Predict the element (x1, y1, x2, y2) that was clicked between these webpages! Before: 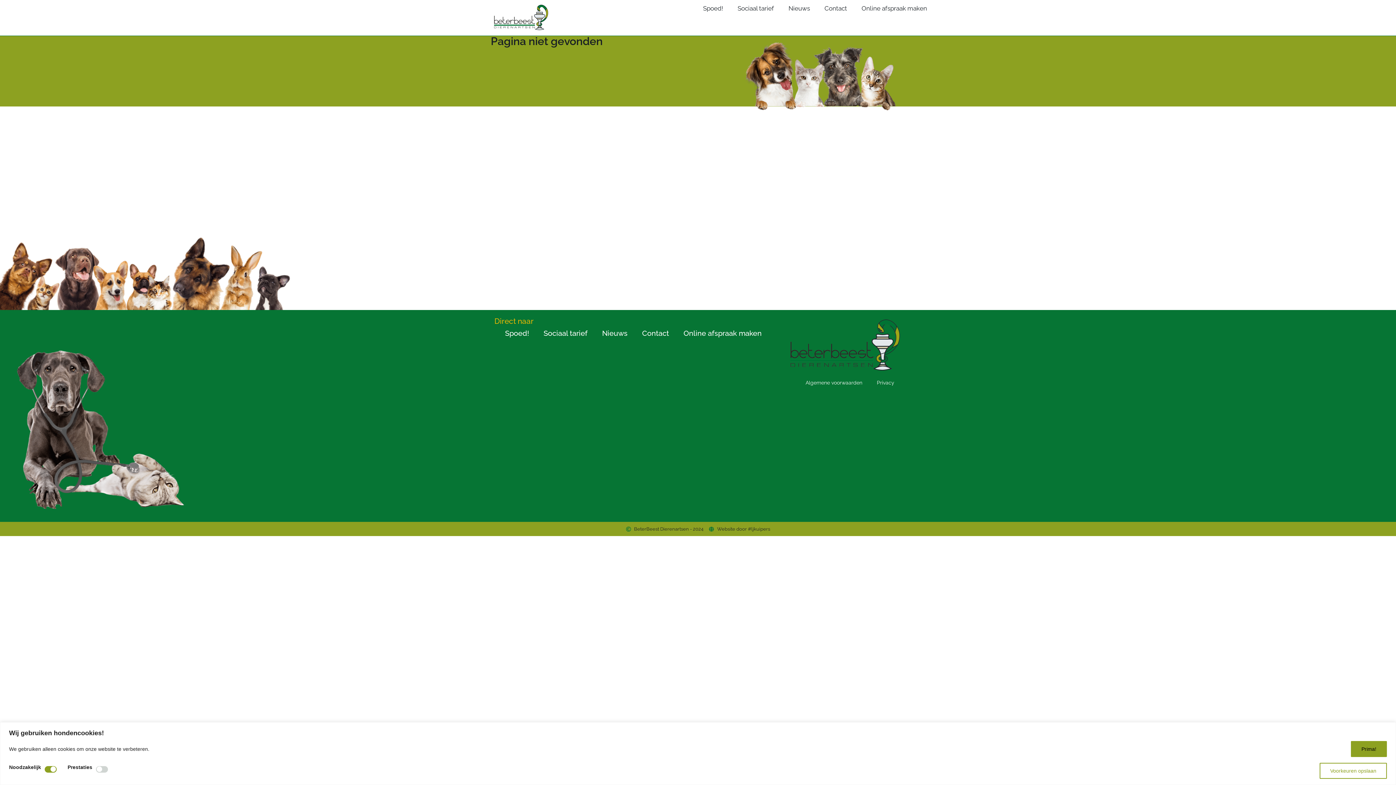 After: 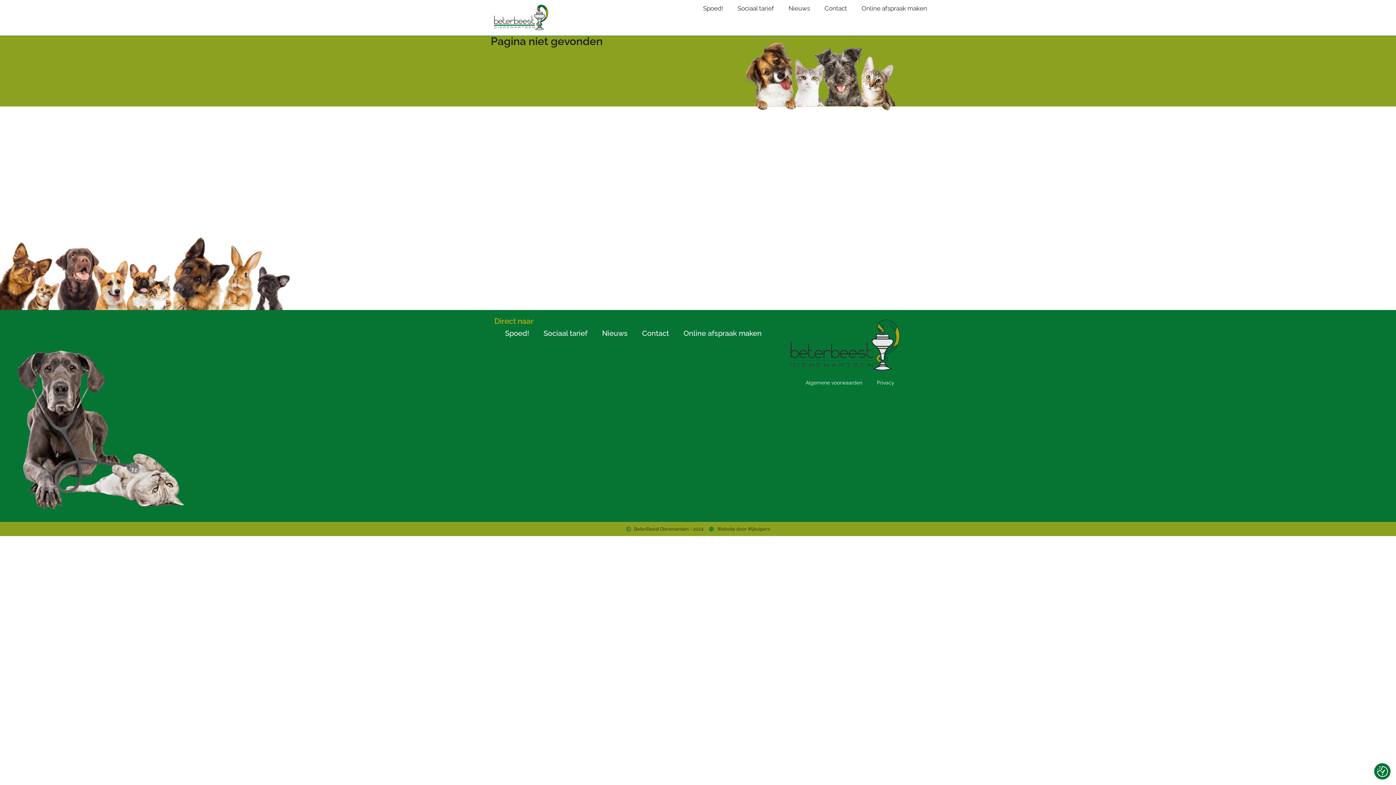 Action: bbox: (1351, 741, 1387, 757) label: Prima!